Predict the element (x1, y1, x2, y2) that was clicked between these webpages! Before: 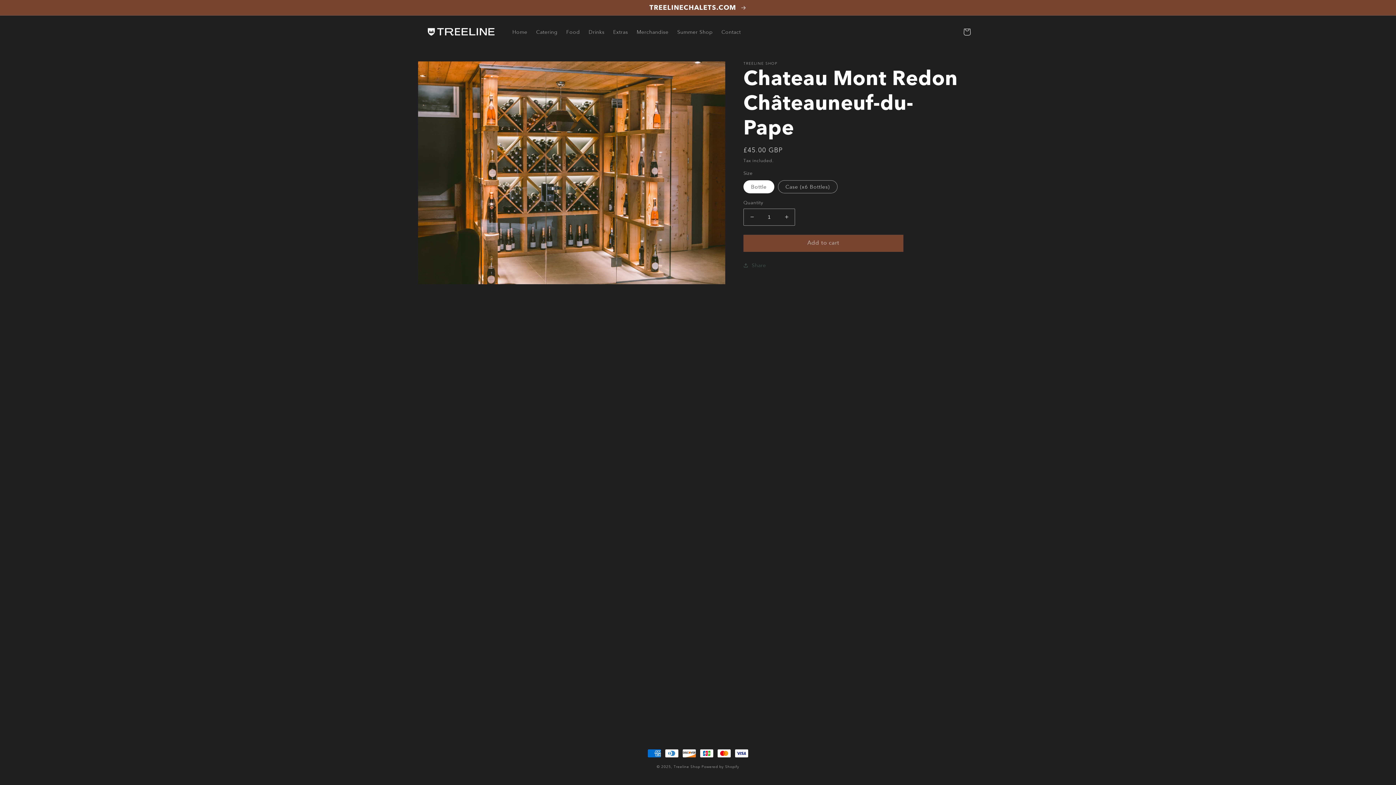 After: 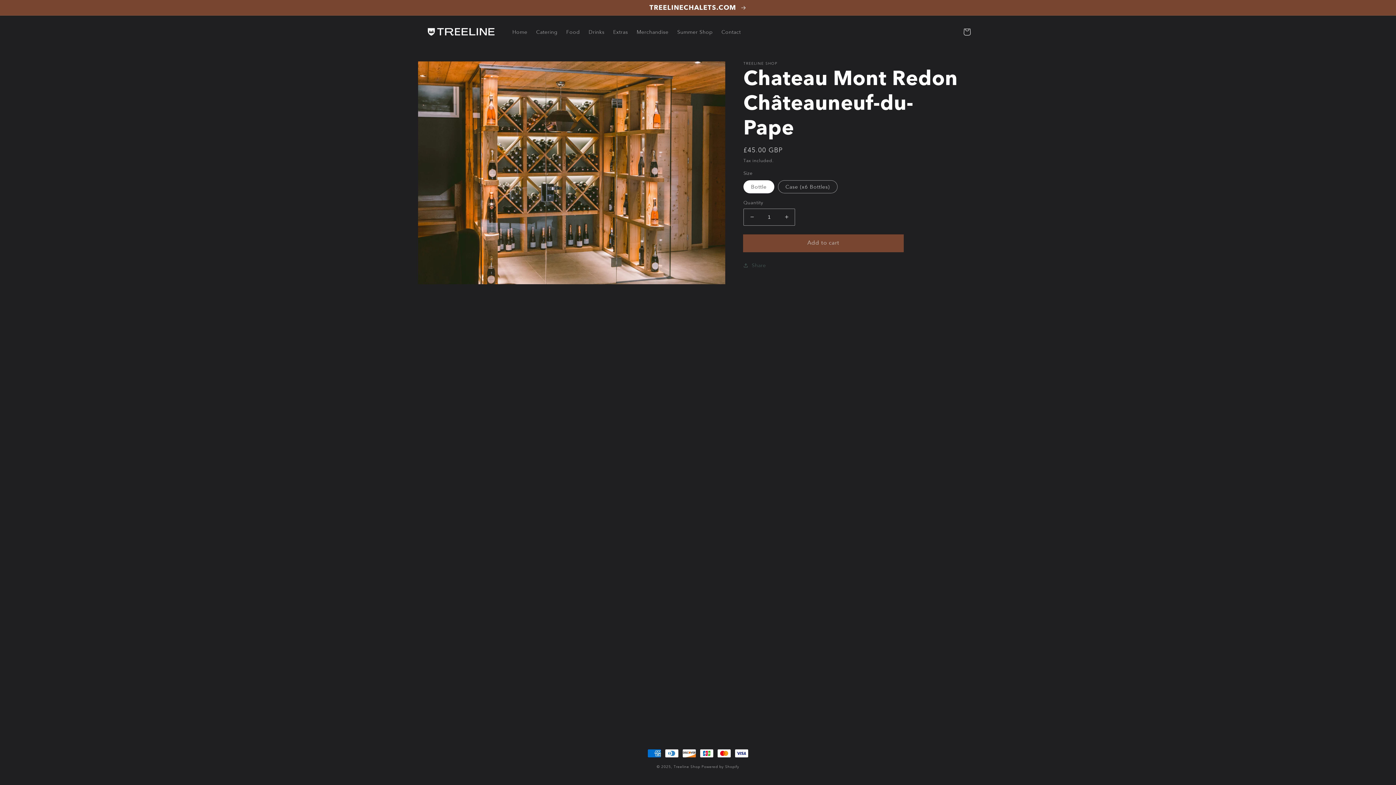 Action: bbox: (743, 234, 903, 251) label: Add to cart